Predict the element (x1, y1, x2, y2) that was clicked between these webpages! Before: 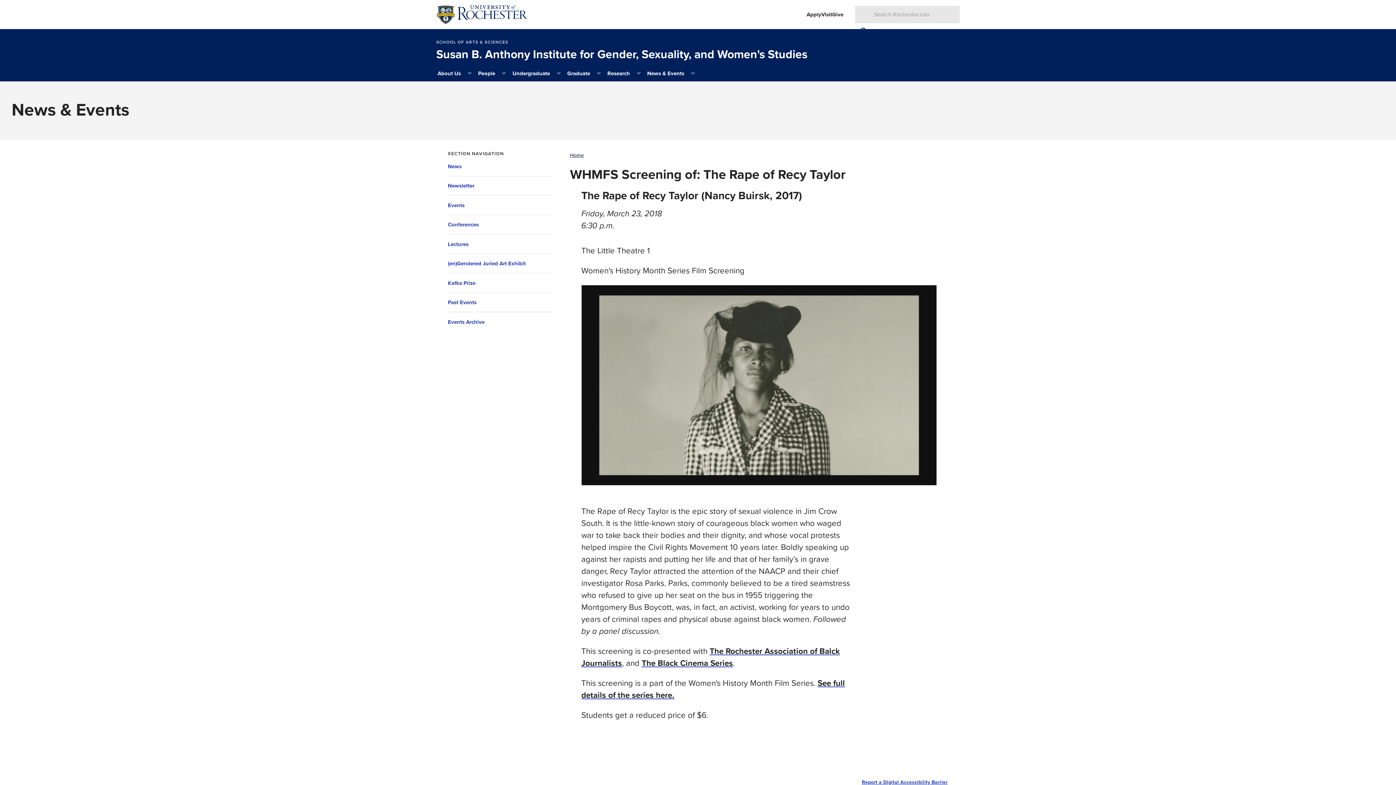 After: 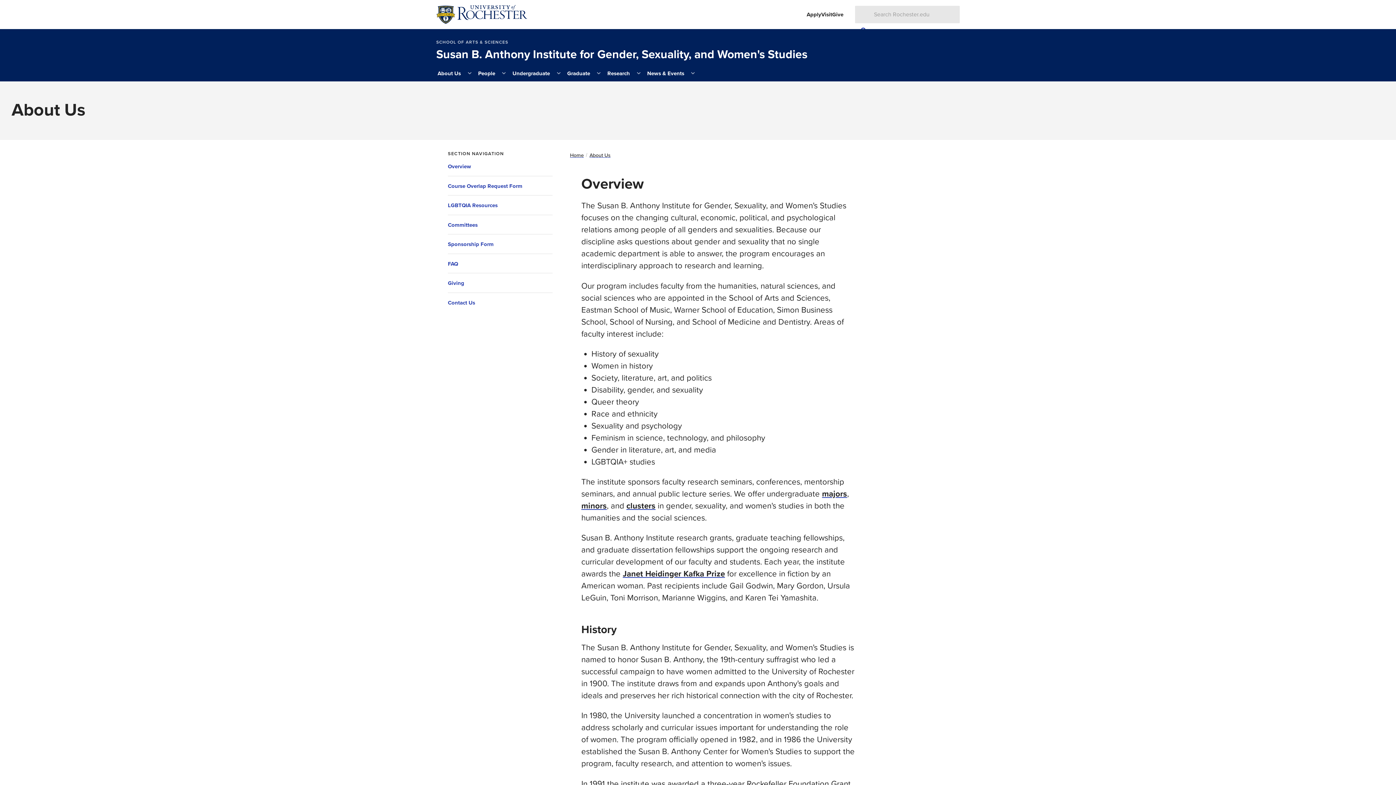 Action: bbox: (436, 65, 462, 81) label: About Us